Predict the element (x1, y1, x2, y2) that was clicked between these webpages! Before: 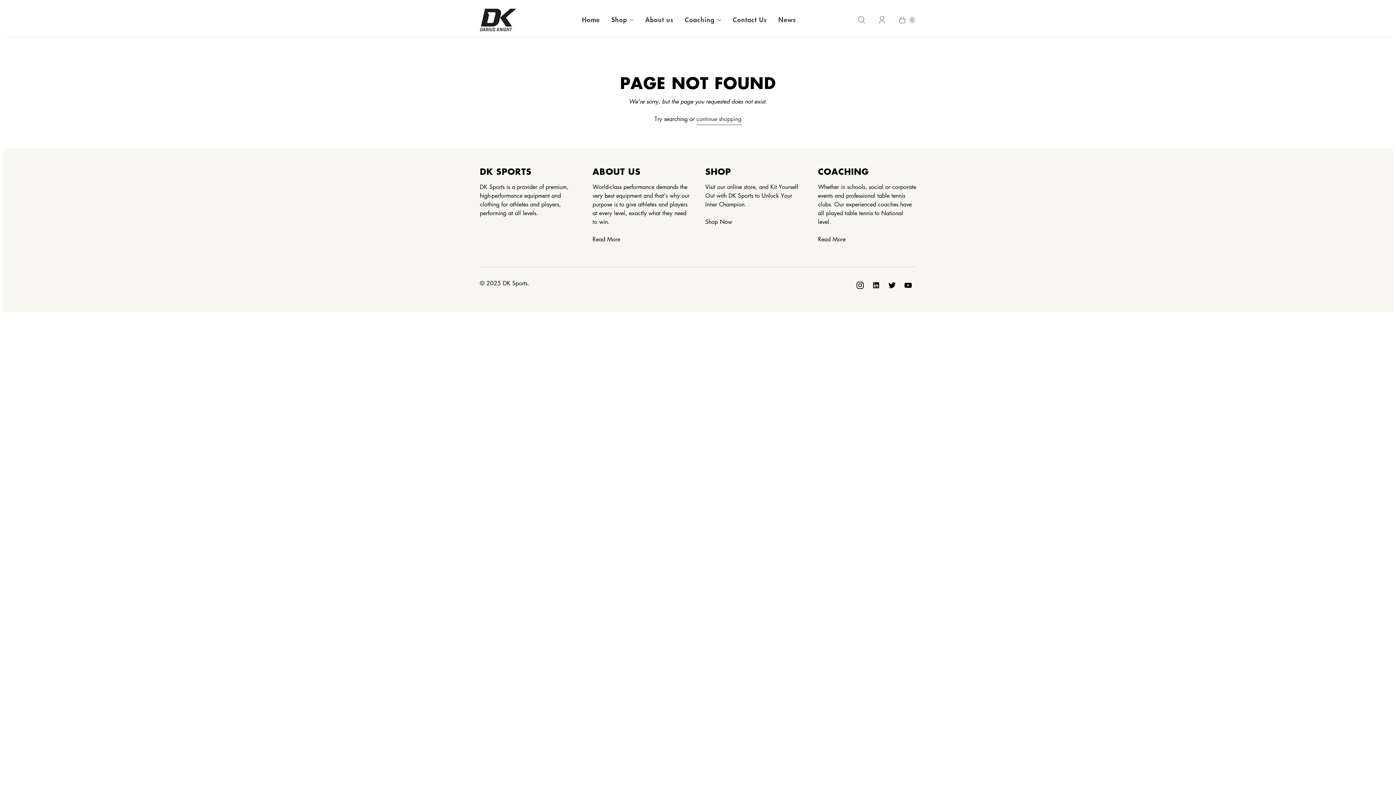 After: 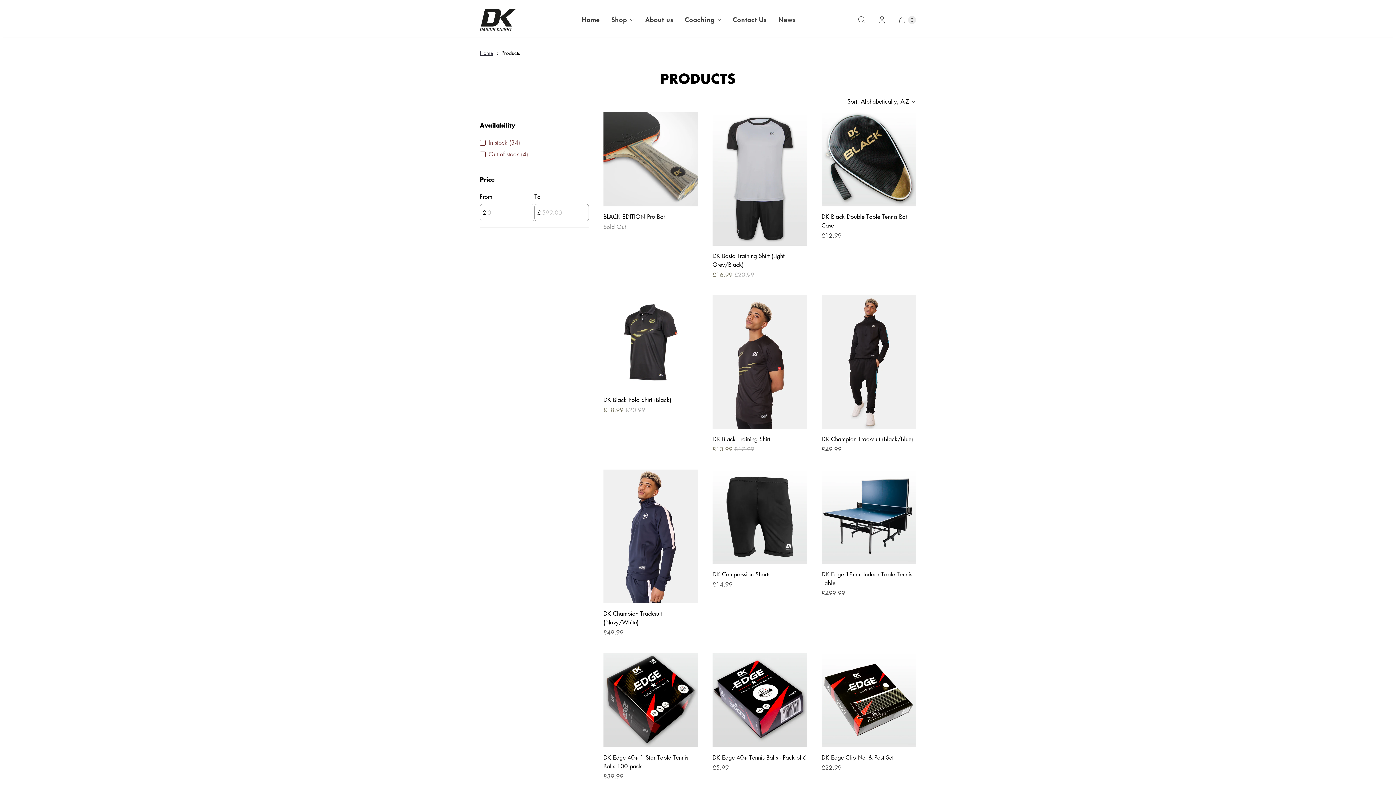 Action: label: Shop Now bbox: (705, 217, 732, 225)